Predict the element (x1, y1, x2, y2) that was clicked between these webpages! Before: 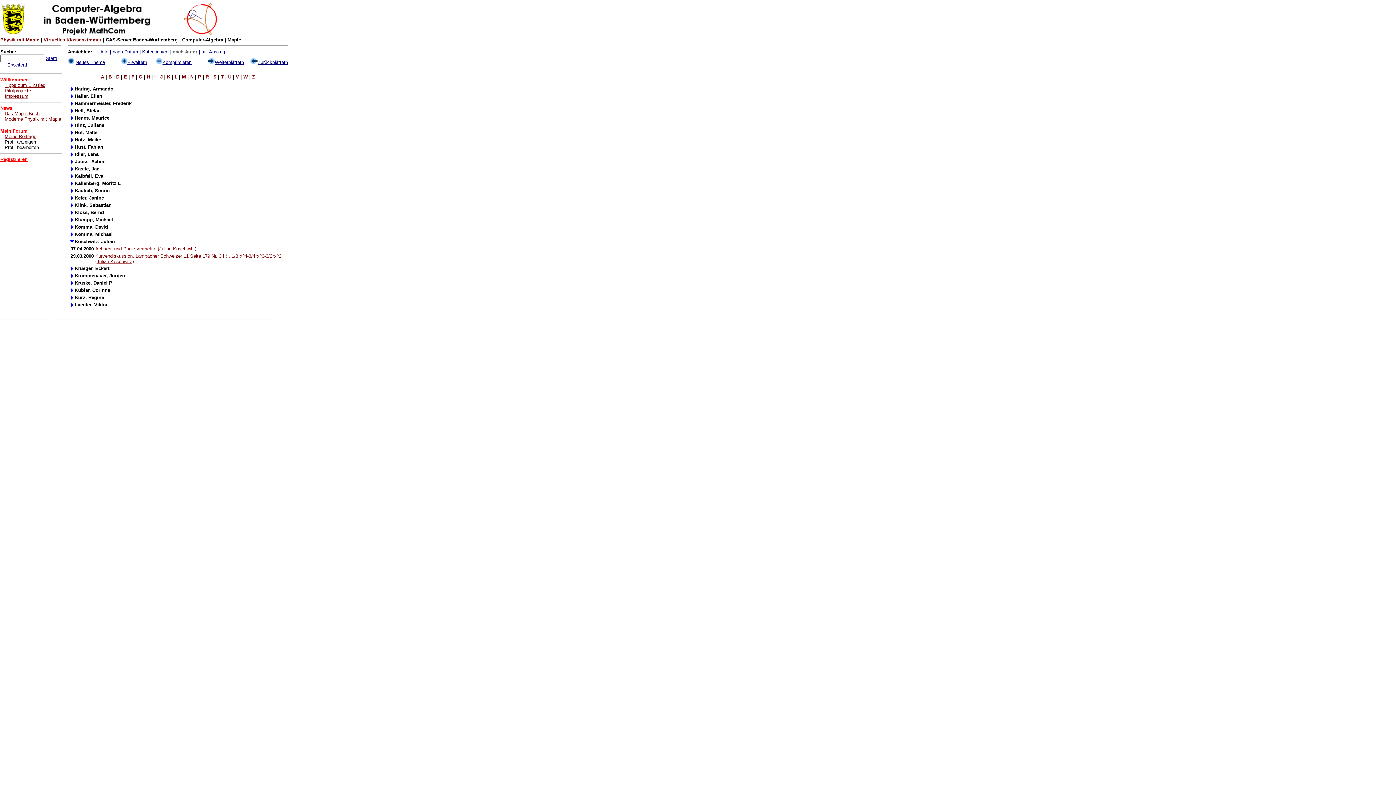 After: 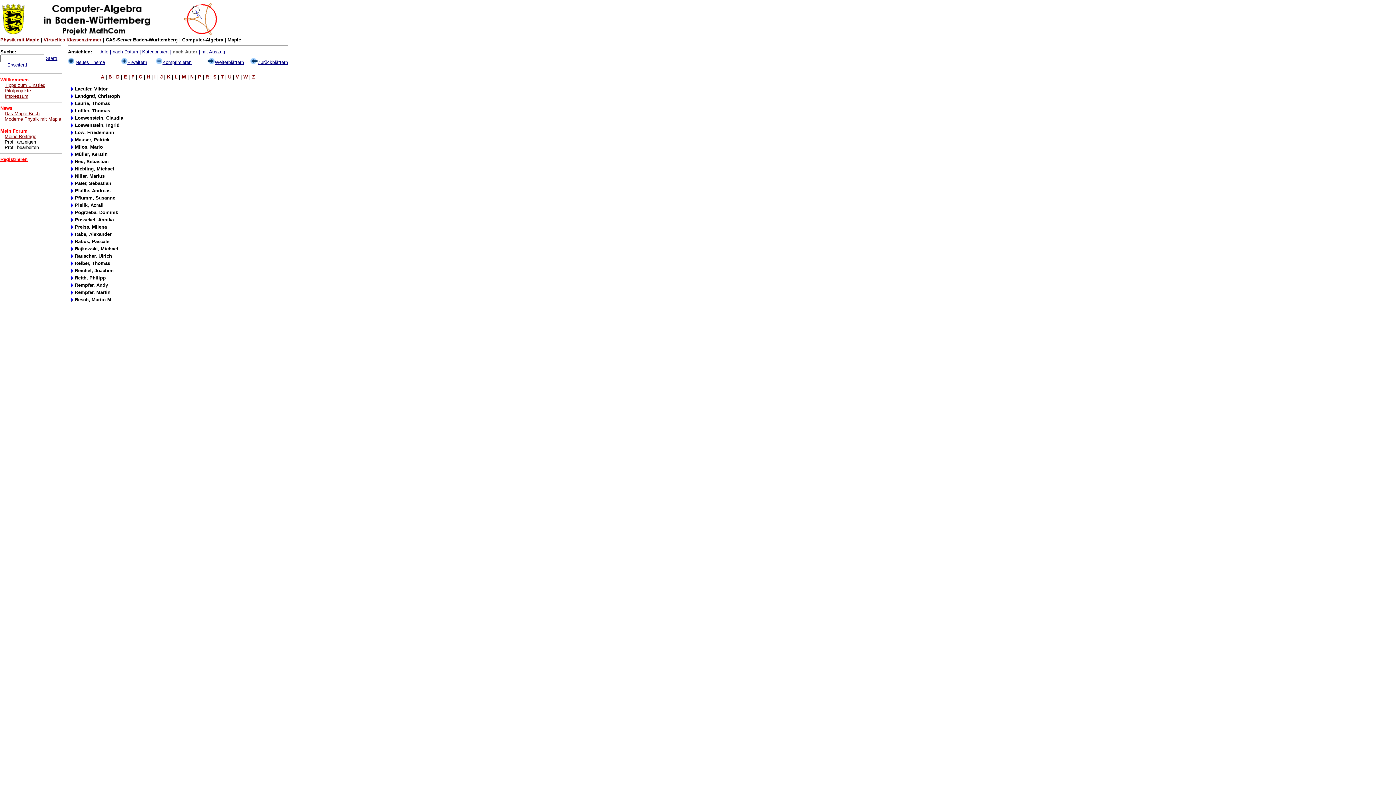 Action: bbox: (207, 58, 214, 65)